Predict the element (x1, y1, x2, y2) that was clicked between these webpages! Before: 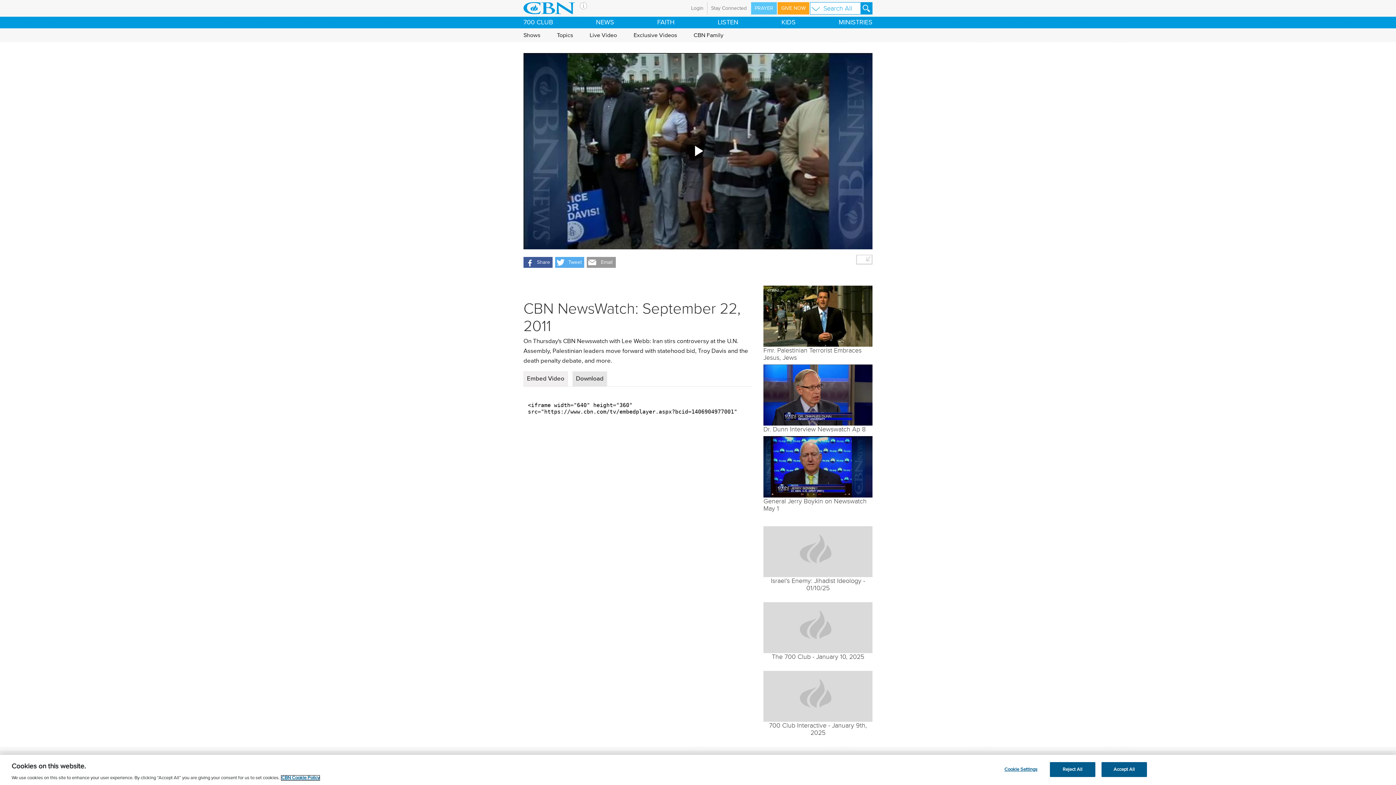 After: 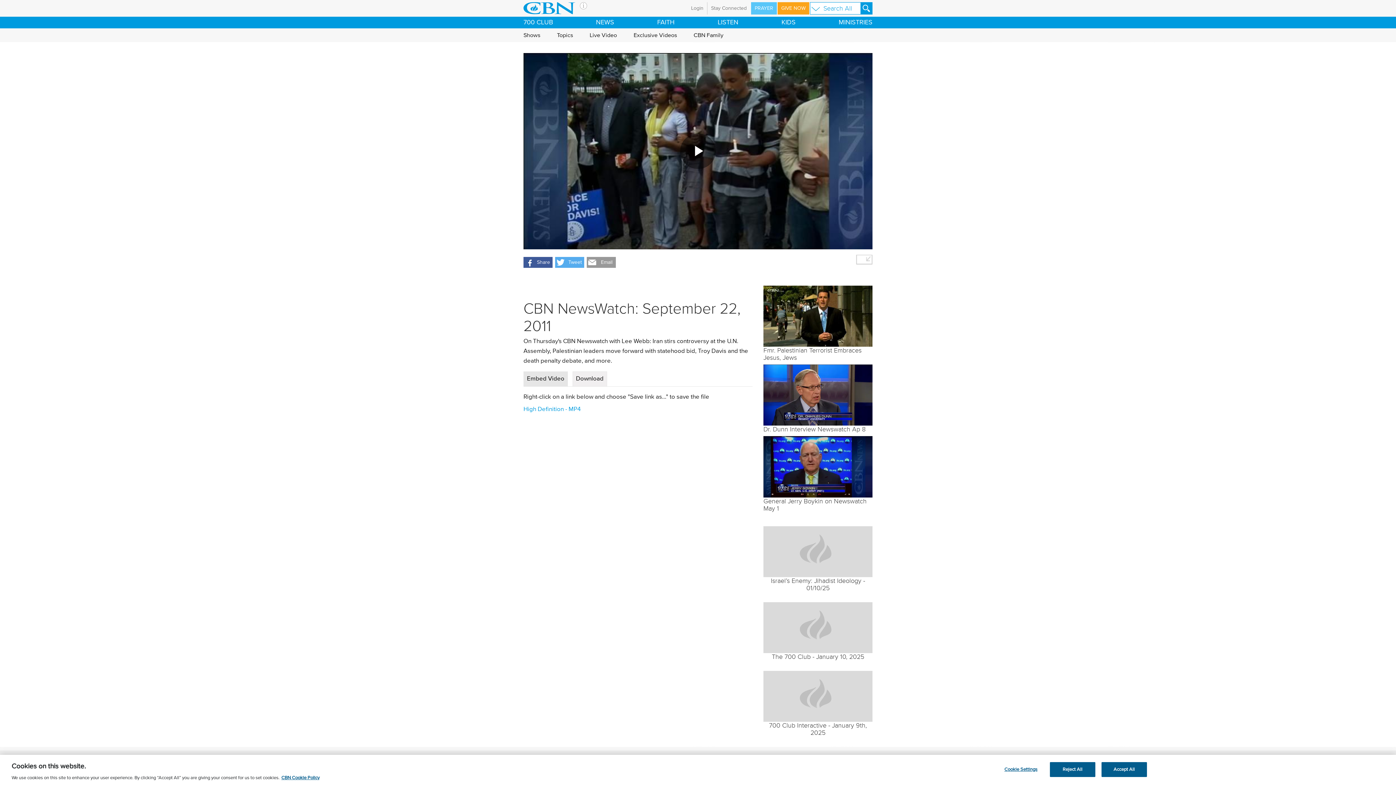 Action: label: Download bbox: (572, 371, 607, 386)